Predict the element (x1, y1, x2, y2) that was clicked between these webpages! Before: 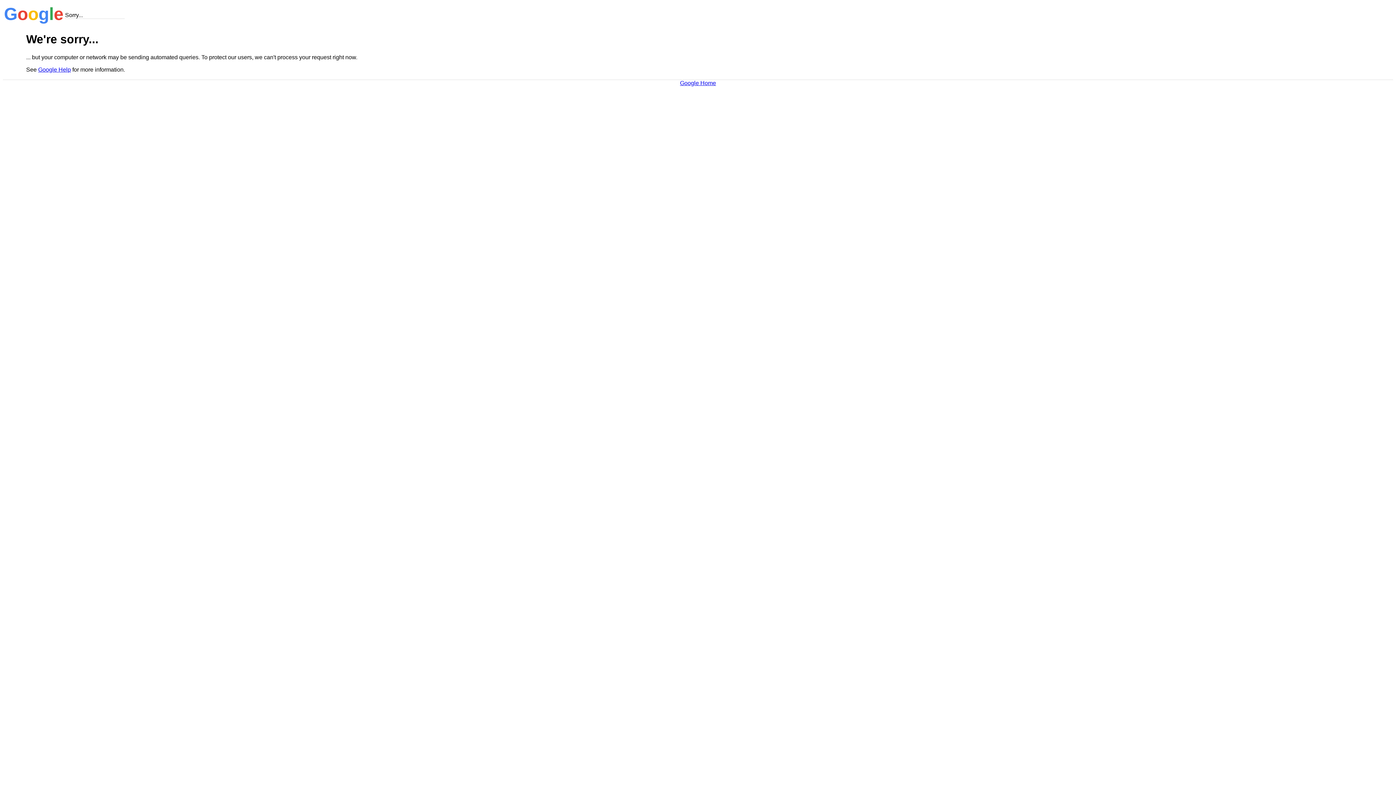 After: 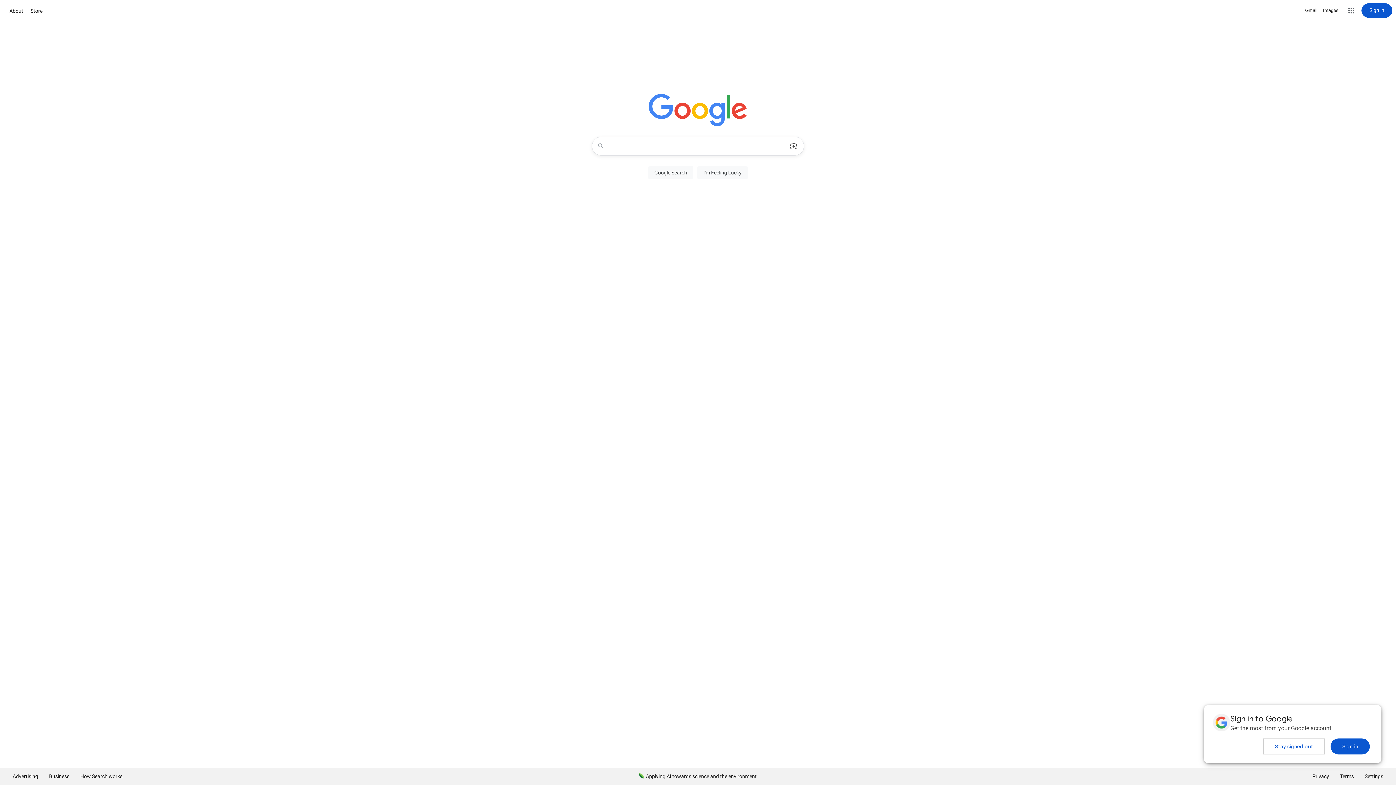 Action: bbox: (680, 79, 716, 86) label: Google Home